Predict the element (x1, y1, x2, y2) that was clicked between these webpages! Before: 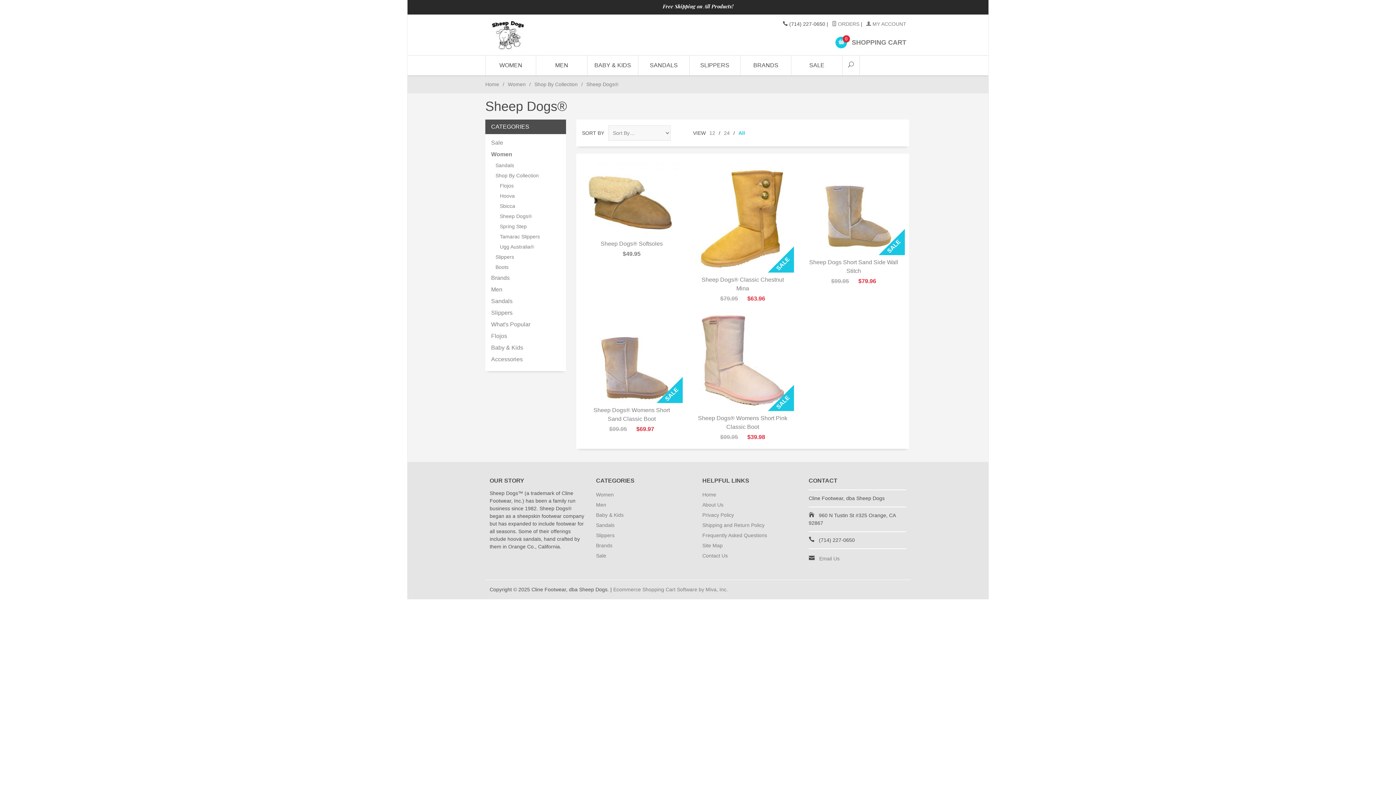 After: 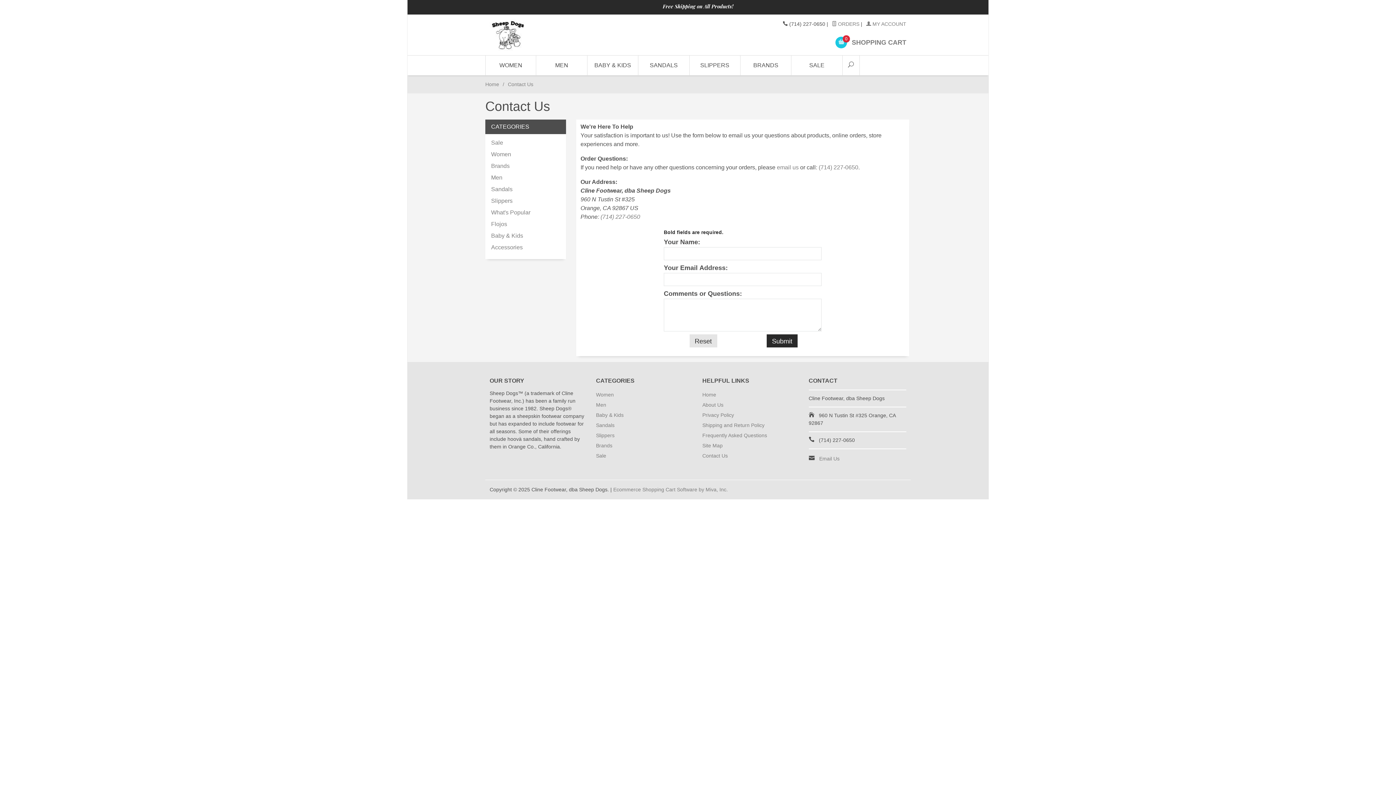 Action: bbox: (819, 556, 839, 561) label: Email Us